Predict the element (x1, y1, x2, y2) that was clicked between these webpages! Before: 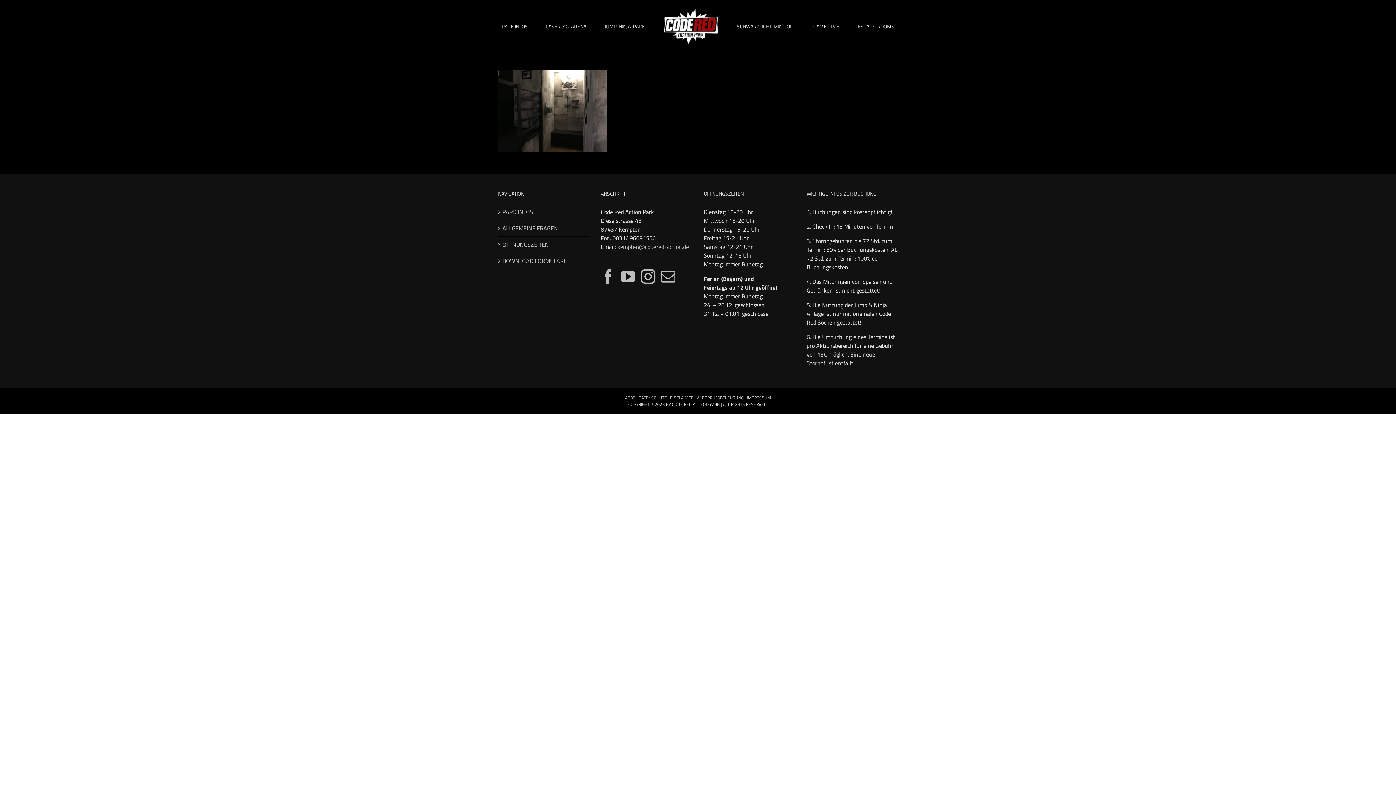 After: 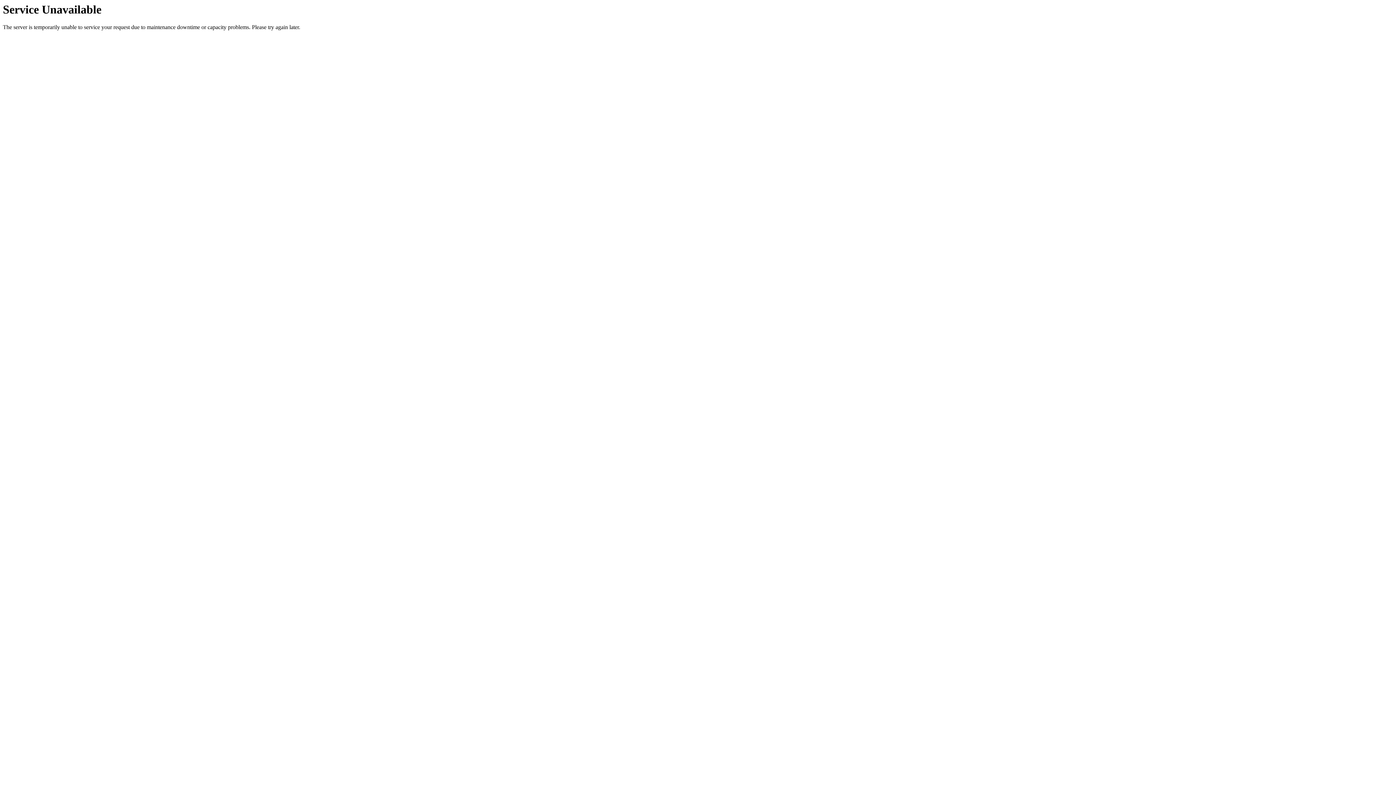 Action: label: DOWNLOAD FORMULARE bbox: (502, 256, 585, 265)